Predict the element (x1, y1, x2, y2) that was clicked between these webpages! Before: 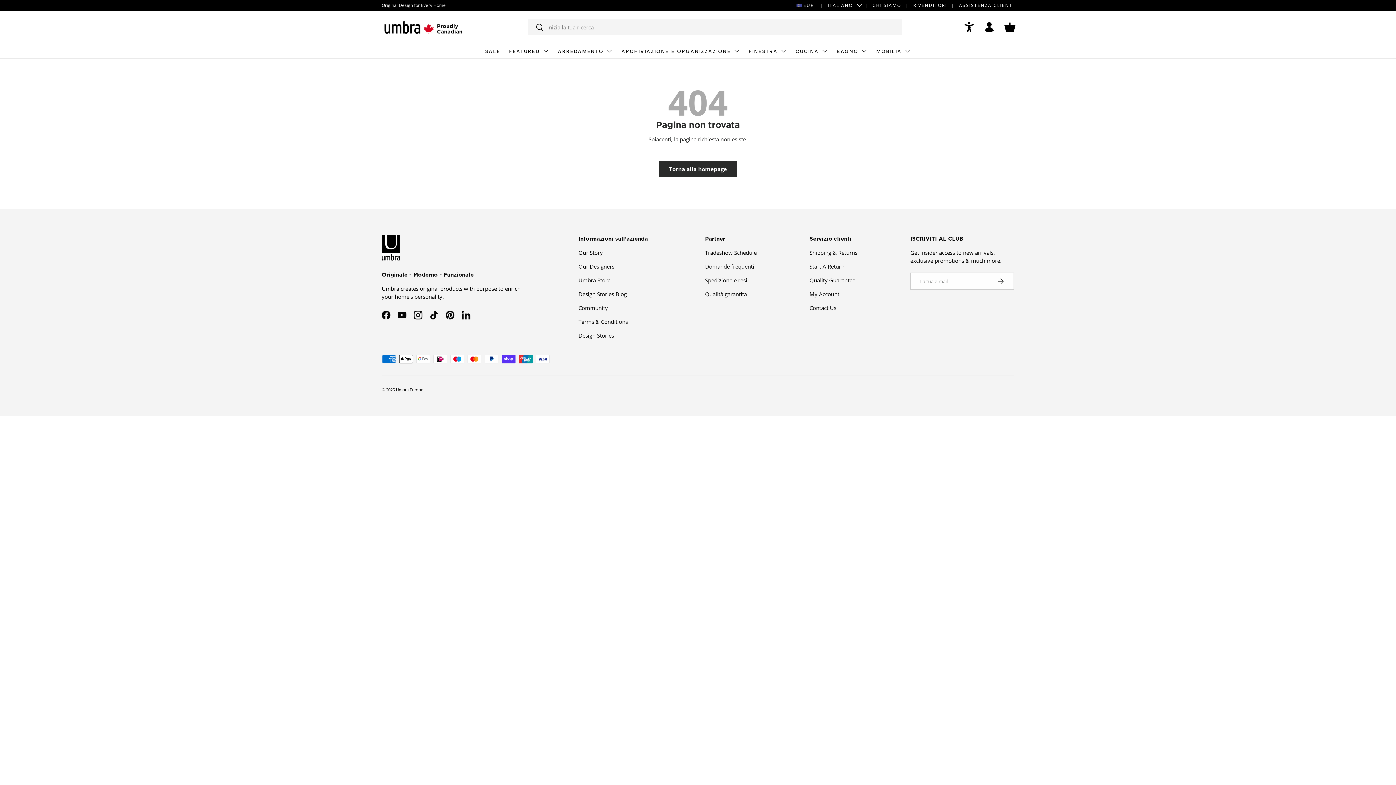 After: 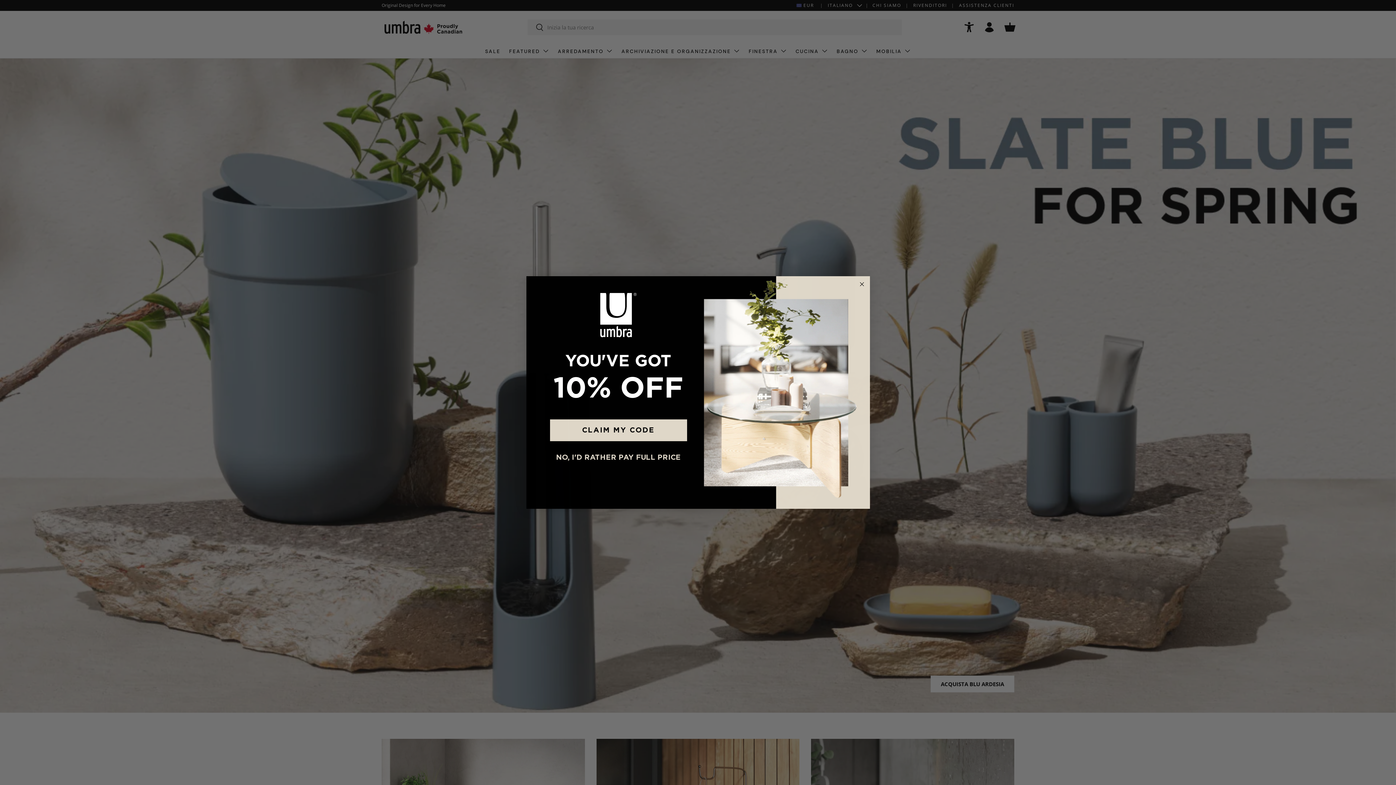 Action: bbox: (381, 16, 472, 37)